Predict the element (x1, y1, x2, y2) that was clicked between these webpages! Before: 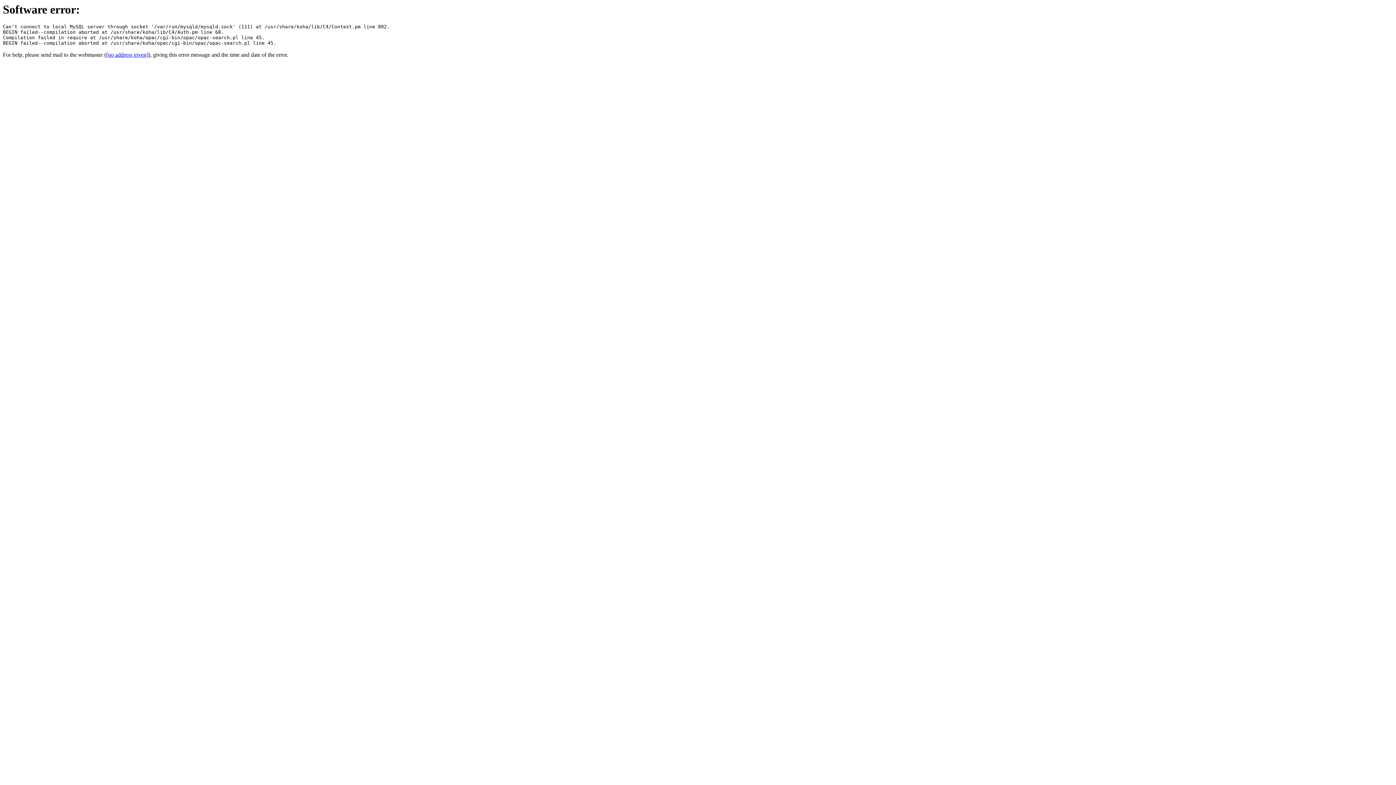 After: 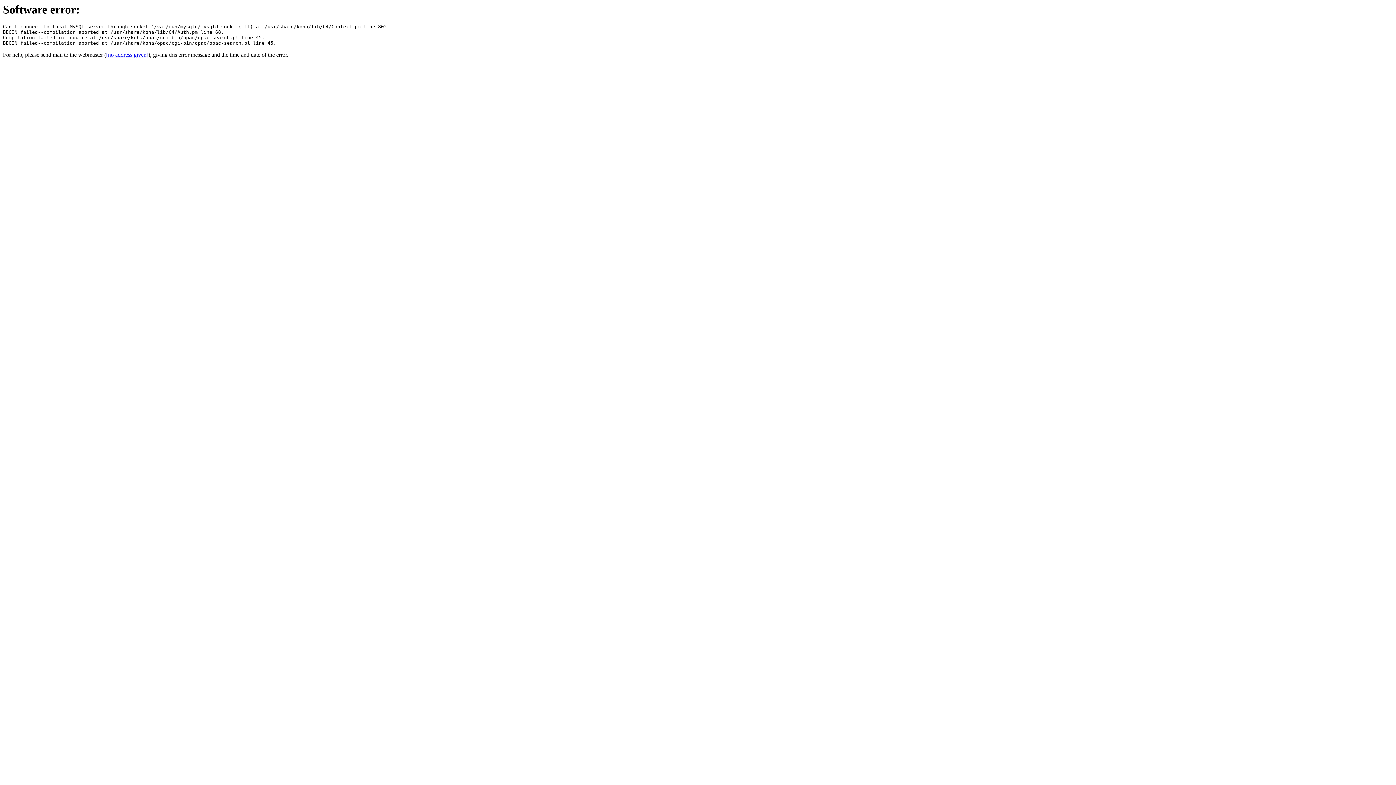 Action: label: [no address given] bbox: (106, 51, 148, 57)